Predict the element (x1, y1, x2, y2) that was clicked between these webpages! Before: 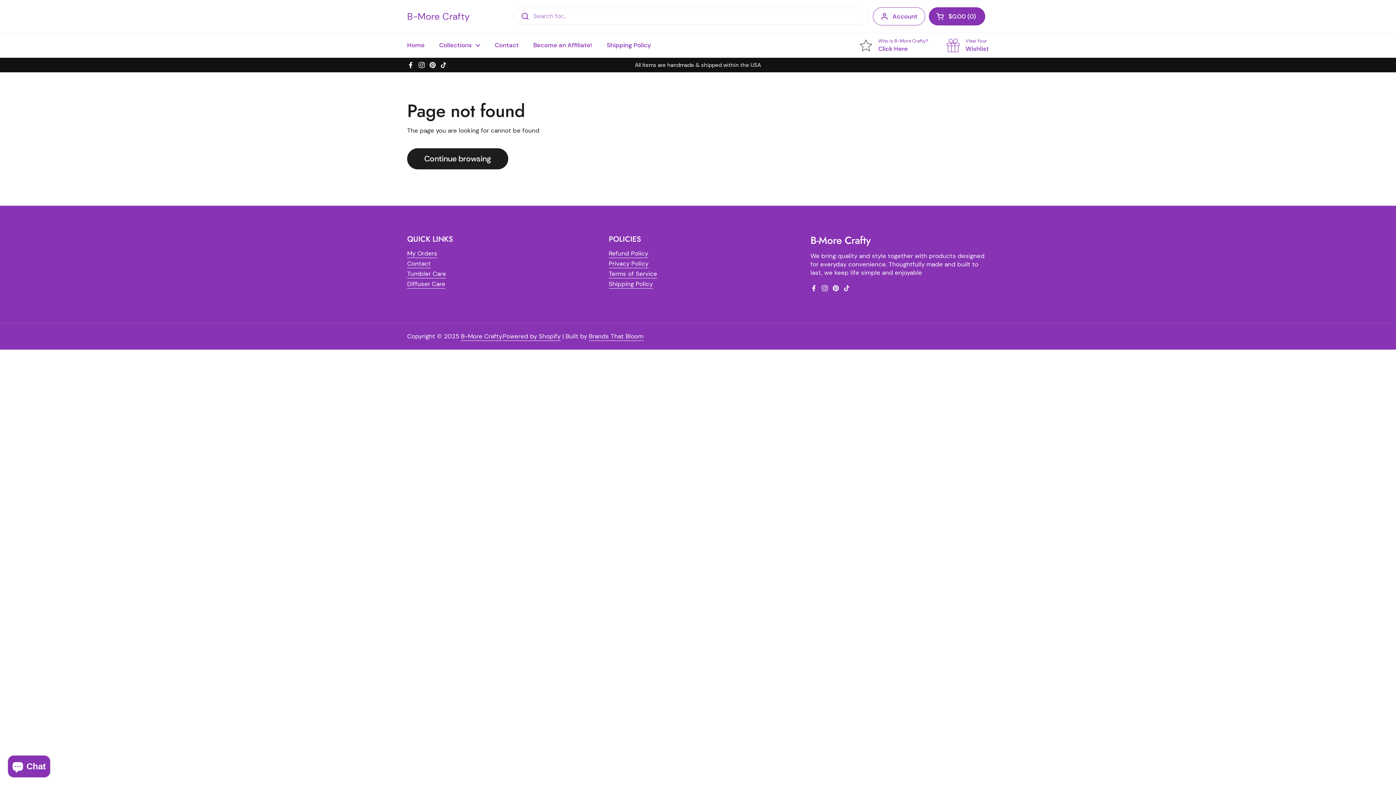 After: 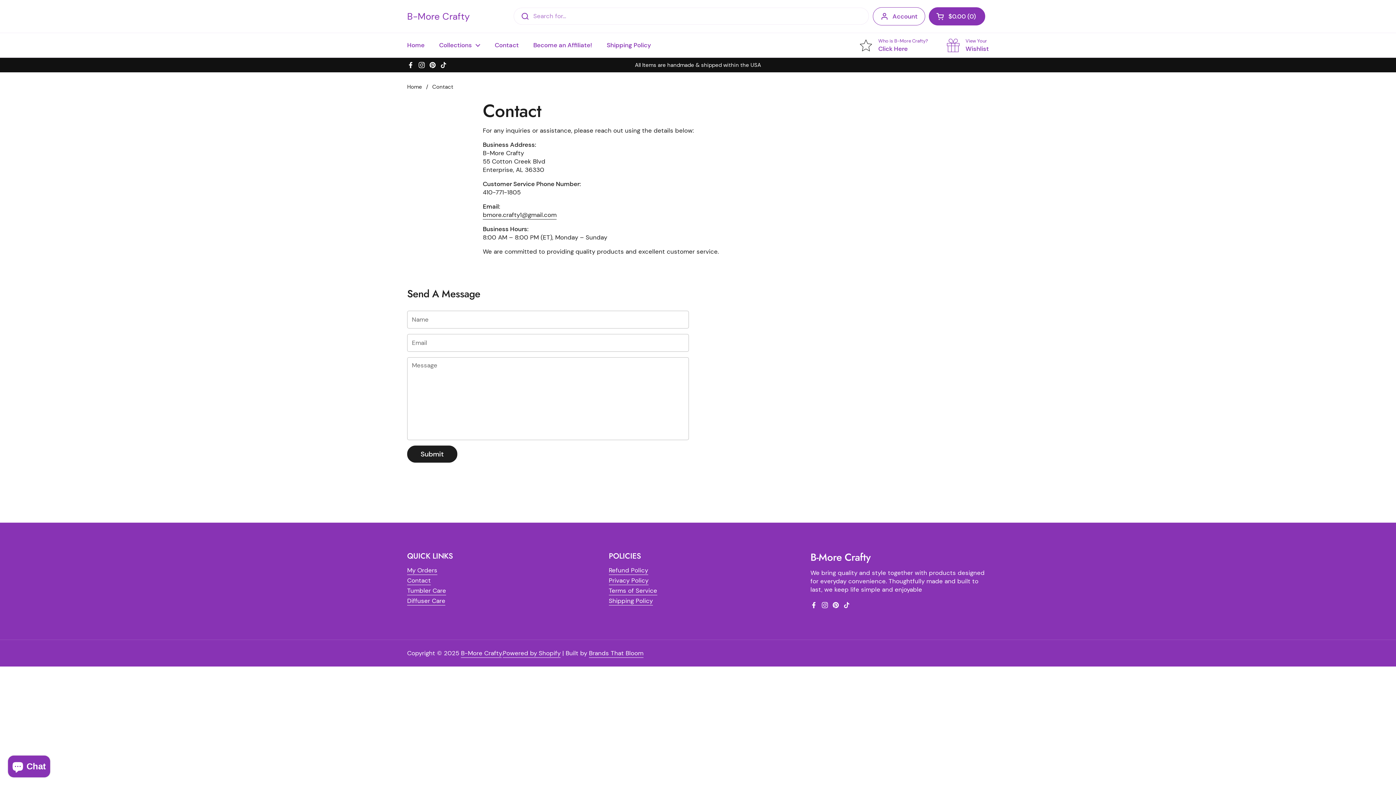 Action: bbox: (407, 259, 430, 268) label: Contact